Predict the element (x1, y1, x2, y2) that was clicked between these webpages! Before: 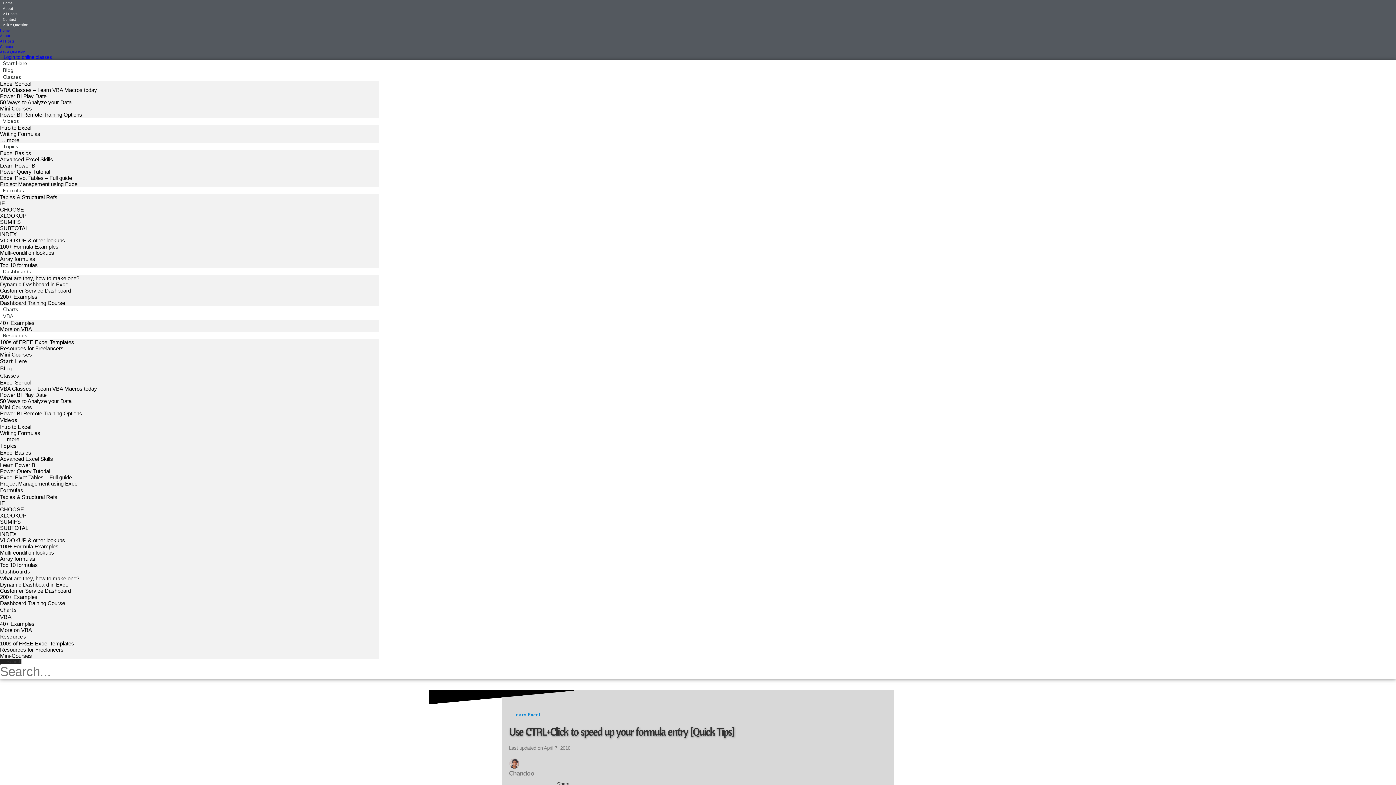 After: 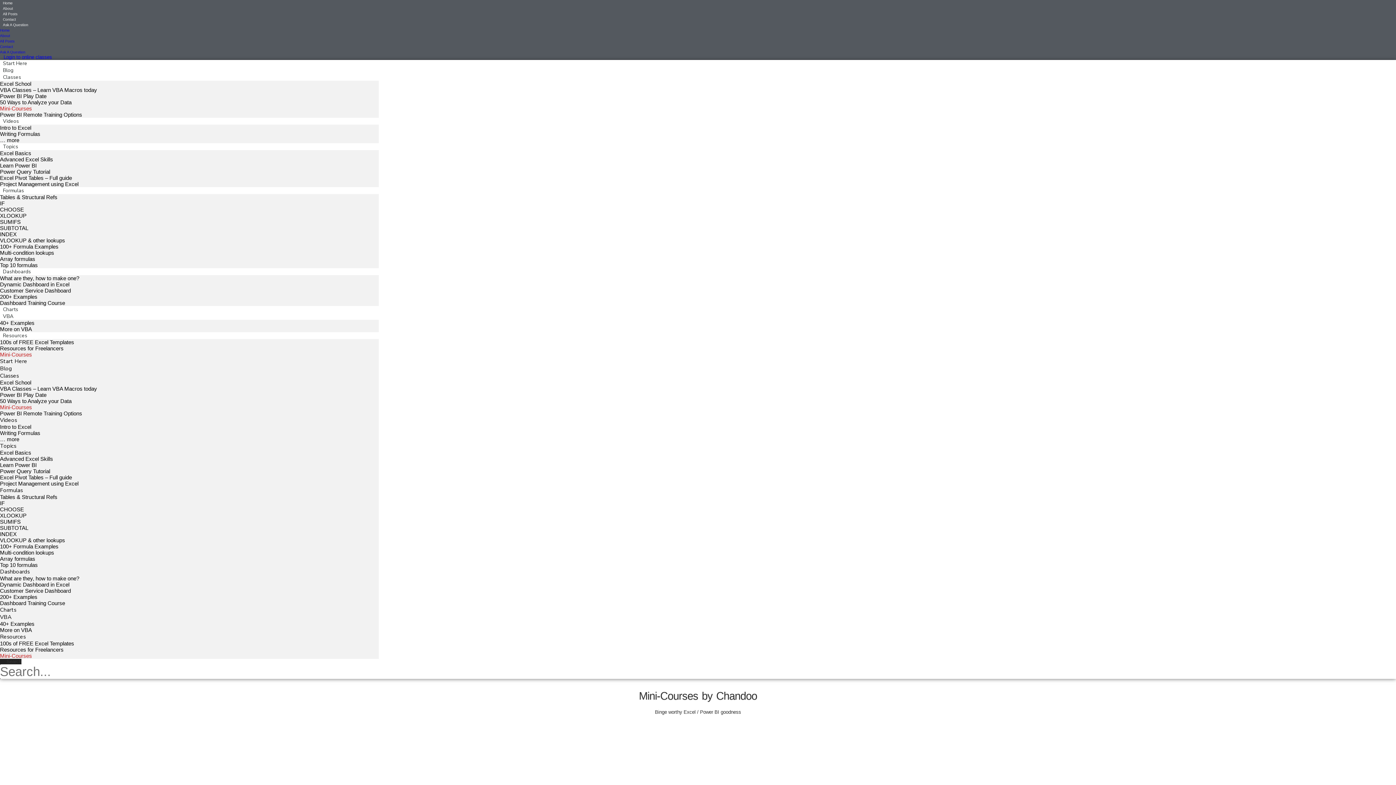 Action: label: Mini-Courses bbox: (0, 351, 32, 357)